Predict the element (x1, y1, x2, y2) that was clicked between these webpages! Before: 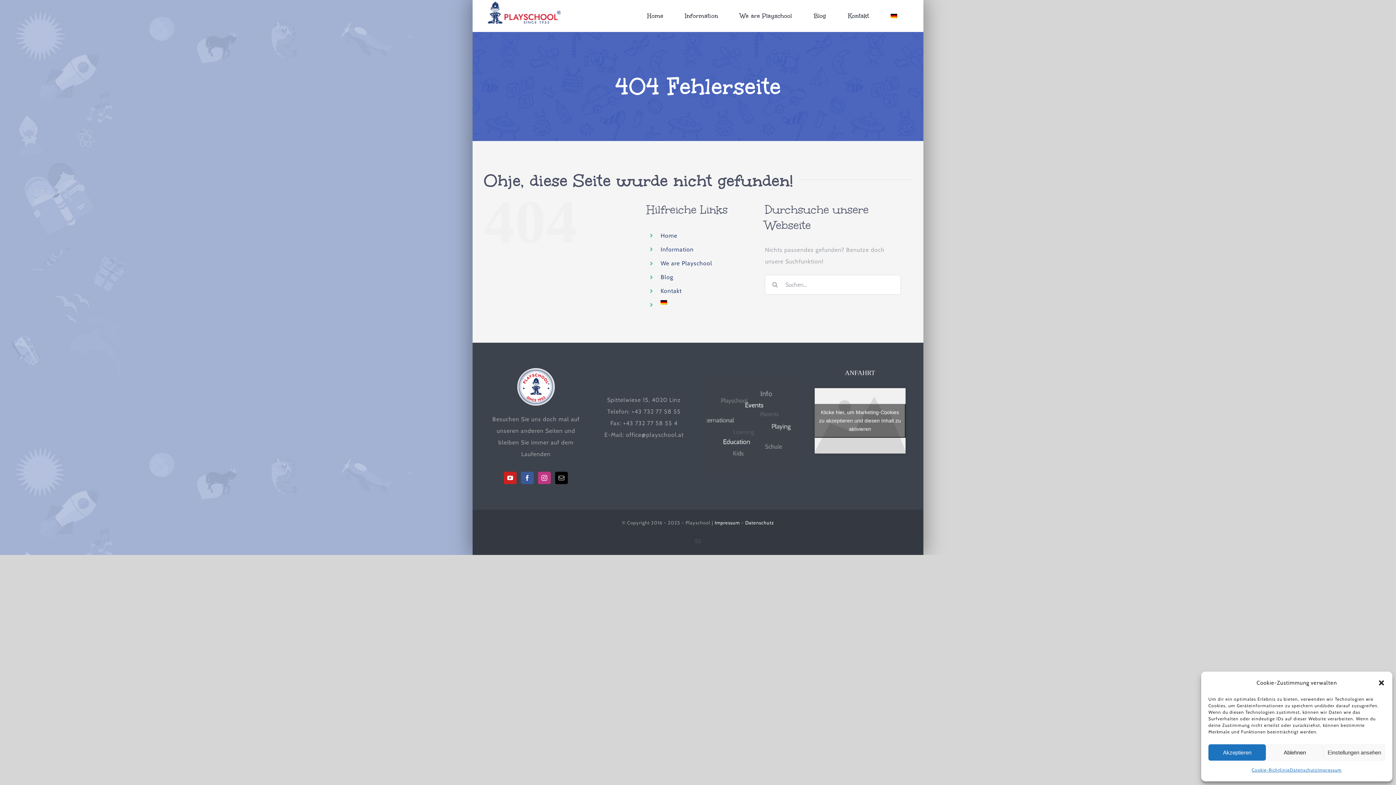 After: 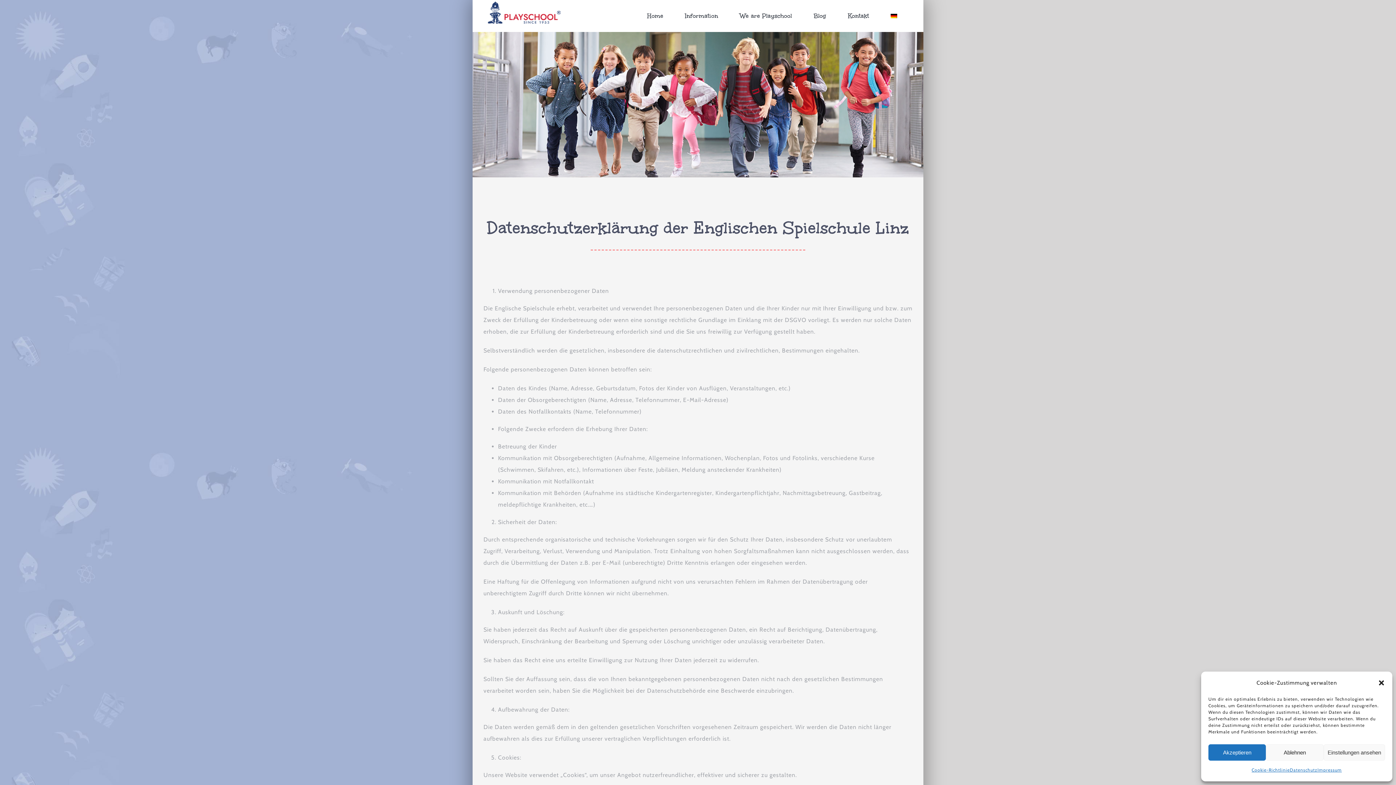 Action: bbox: (1290, 764, 1317, 776) label: Datenschutz